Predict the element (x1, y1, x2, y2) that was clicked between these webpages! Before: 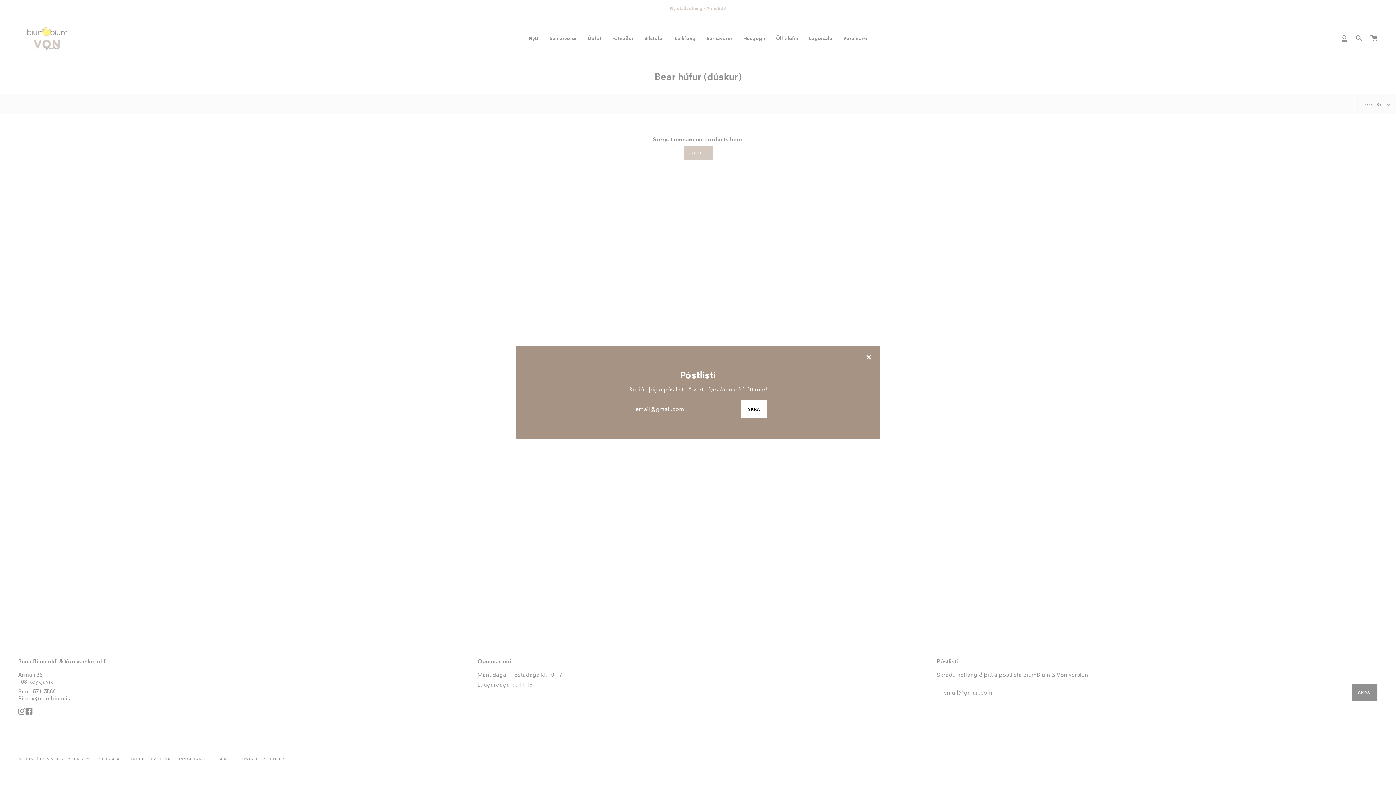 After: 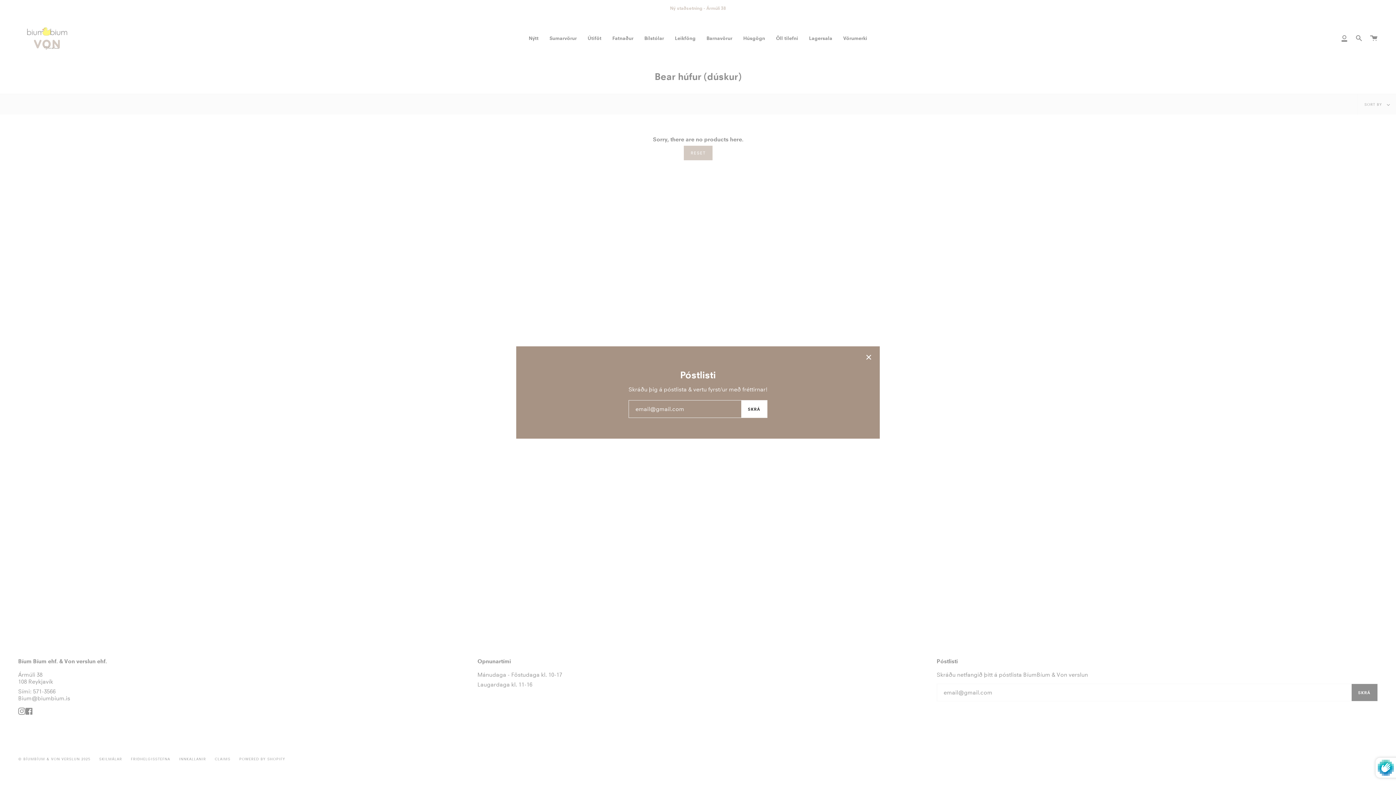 Action: label: SKRÁ bbox: (741, 400, 767, 417)